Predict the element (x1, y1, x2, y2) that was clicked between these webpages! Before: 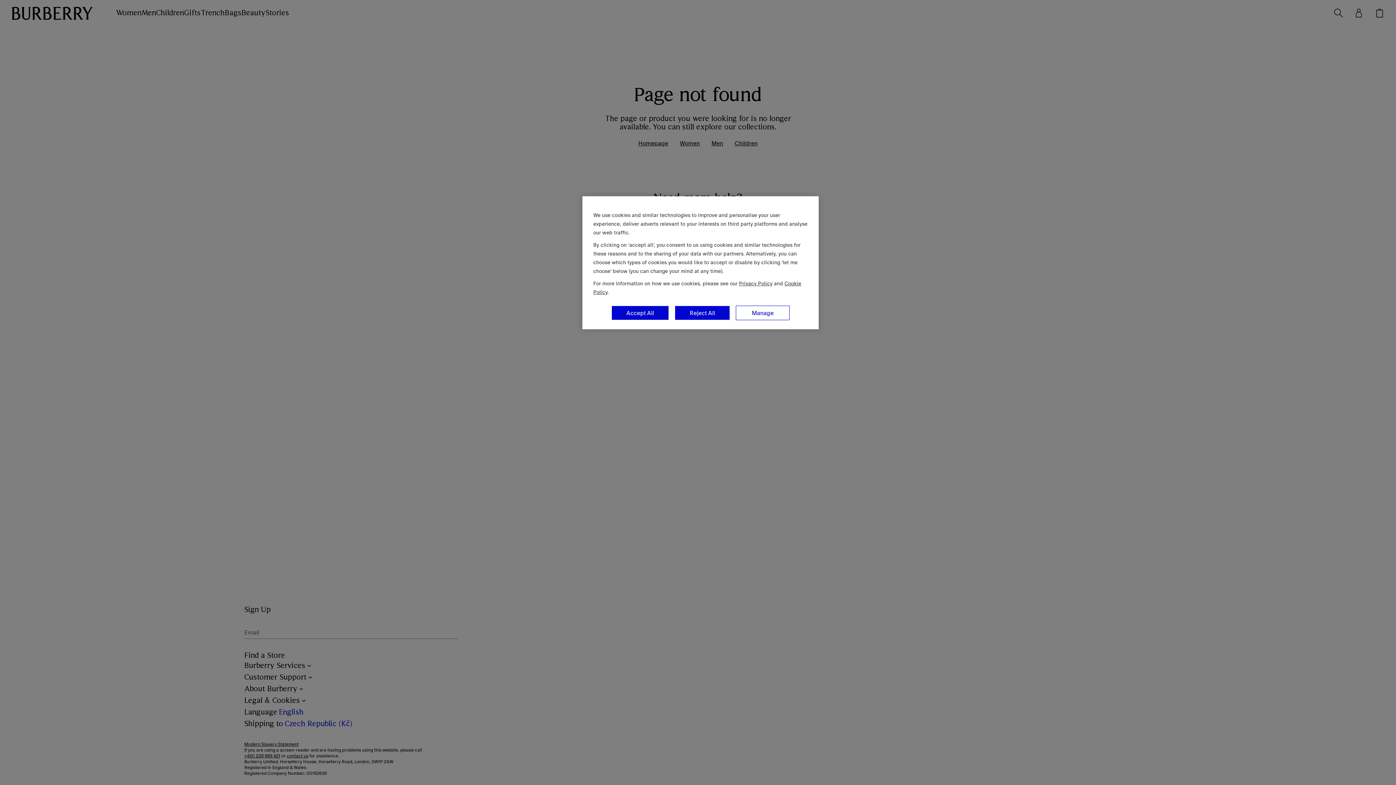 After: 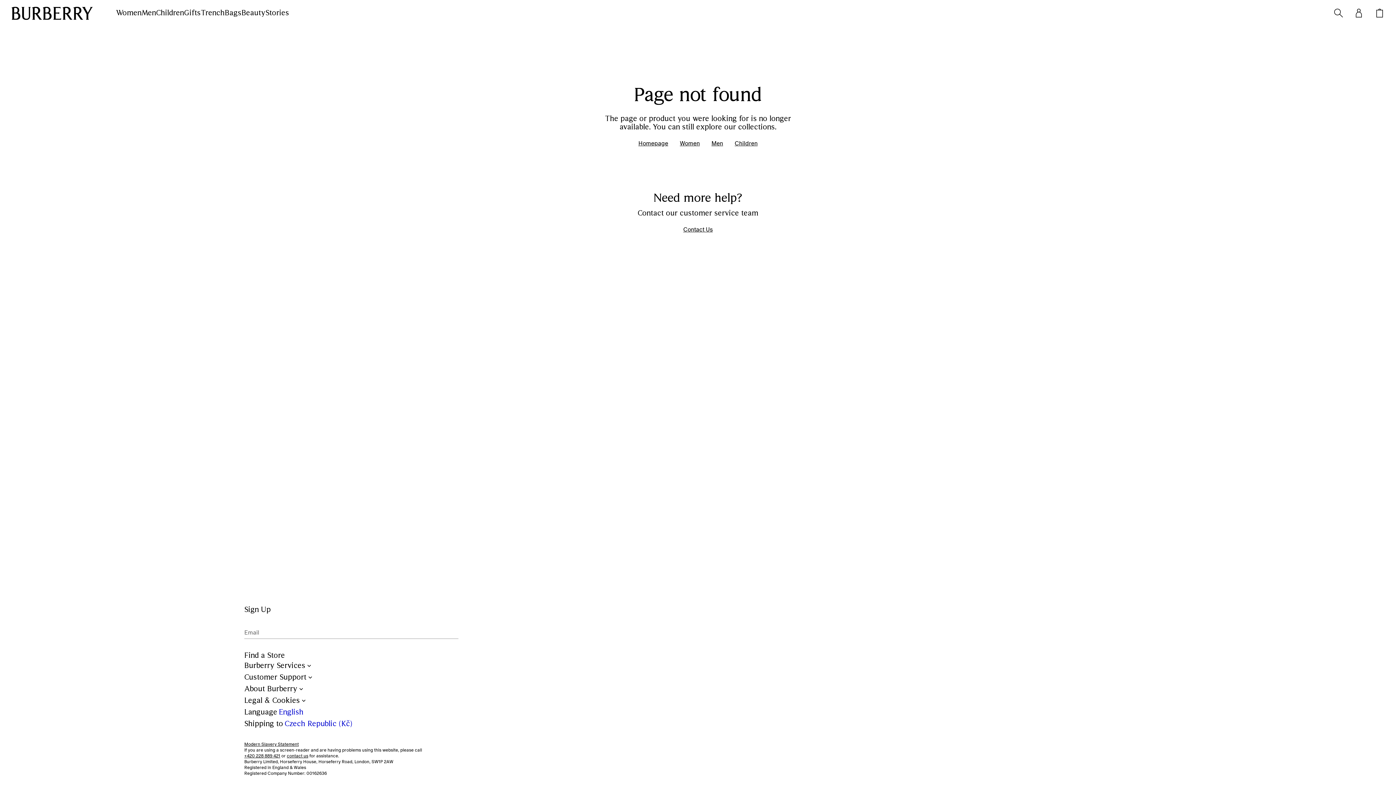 Action: label: Reject All bbox: (674, 305, 730, 320)